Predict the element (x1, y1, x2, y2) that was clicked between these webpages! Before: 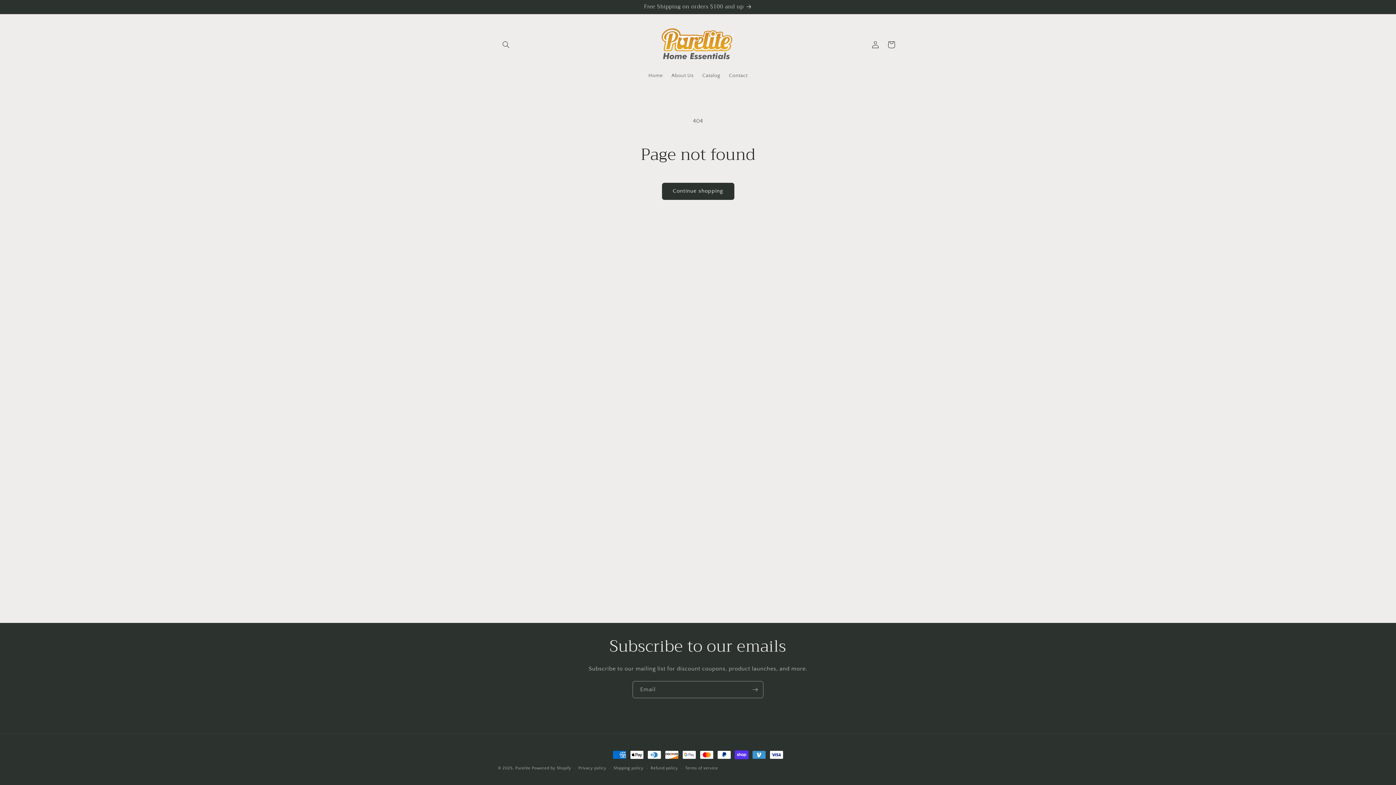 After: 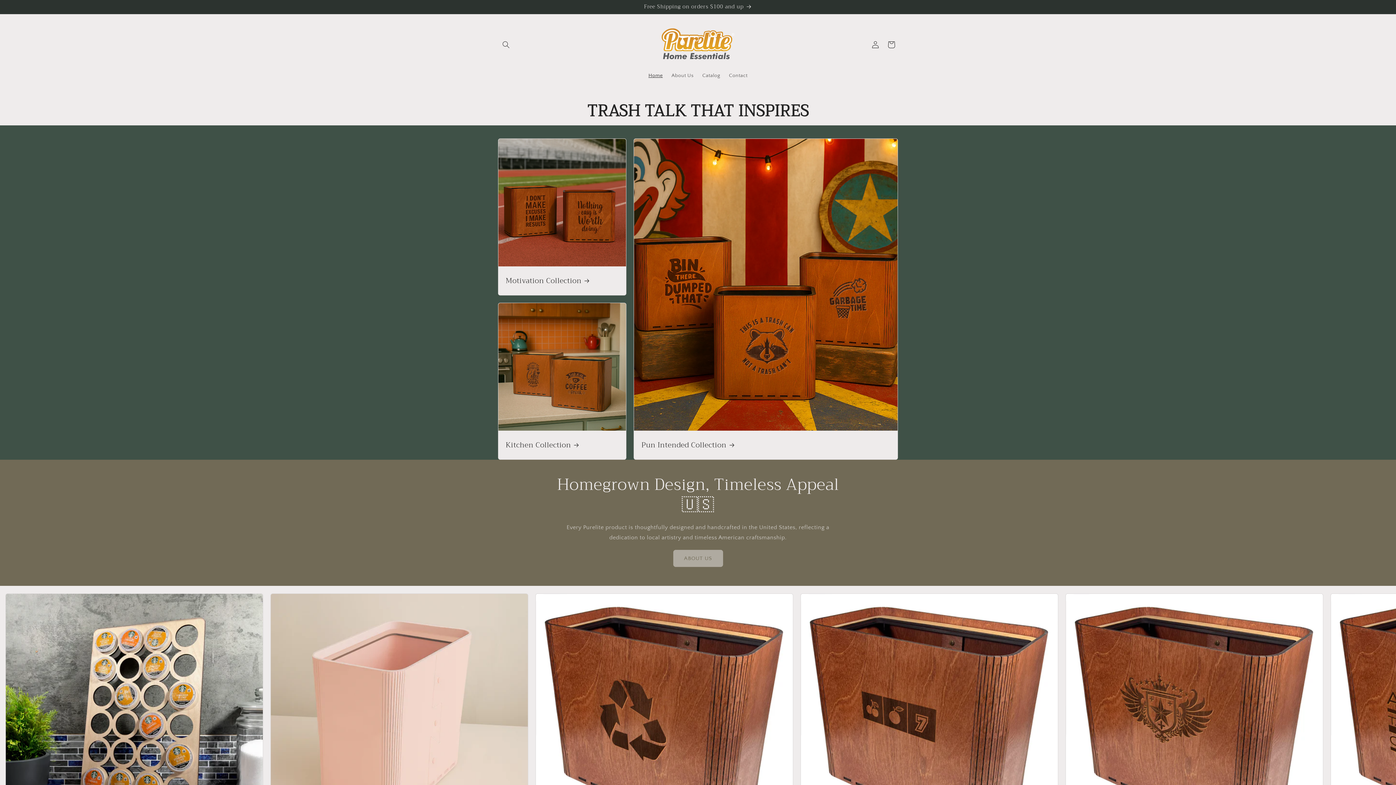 Action: bbox: (515, 766, 530, 770) label: Purelite